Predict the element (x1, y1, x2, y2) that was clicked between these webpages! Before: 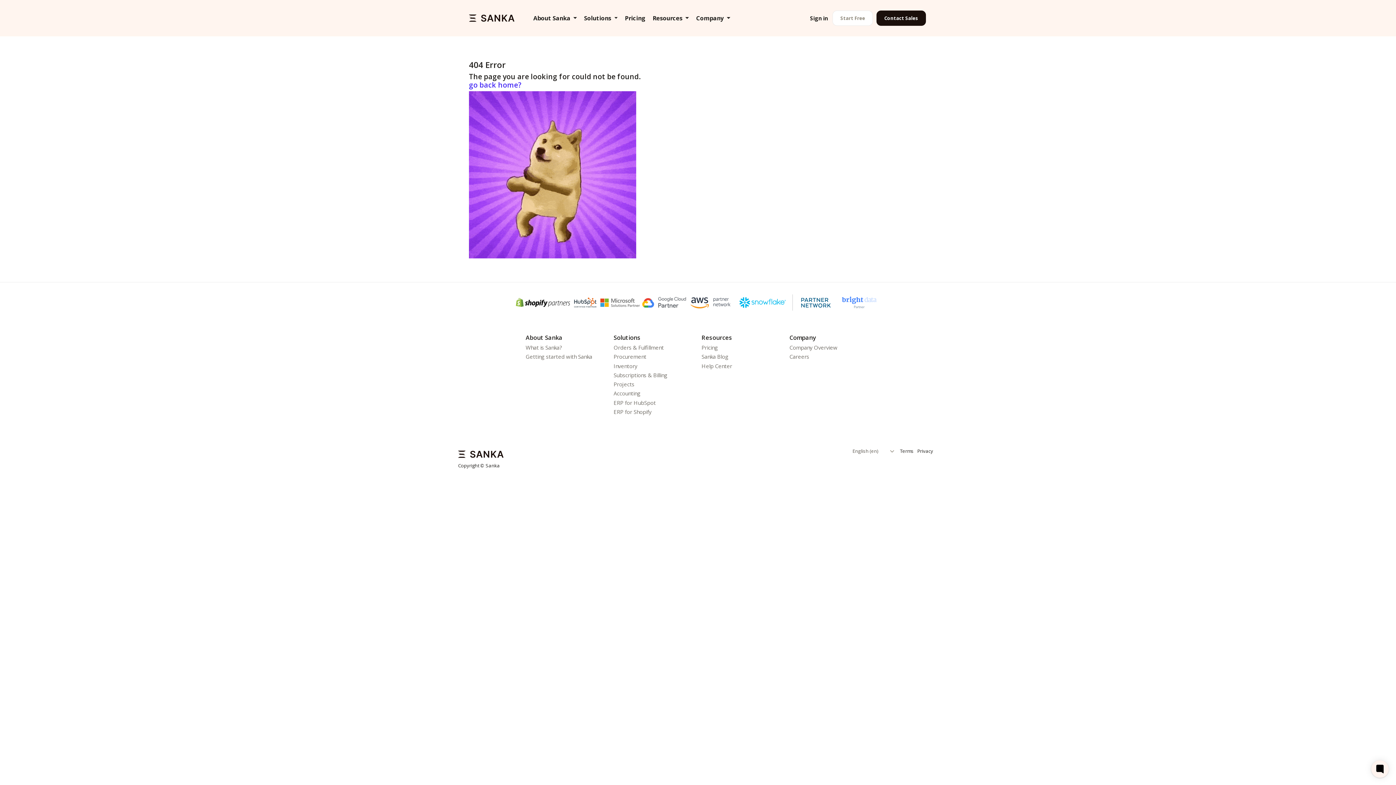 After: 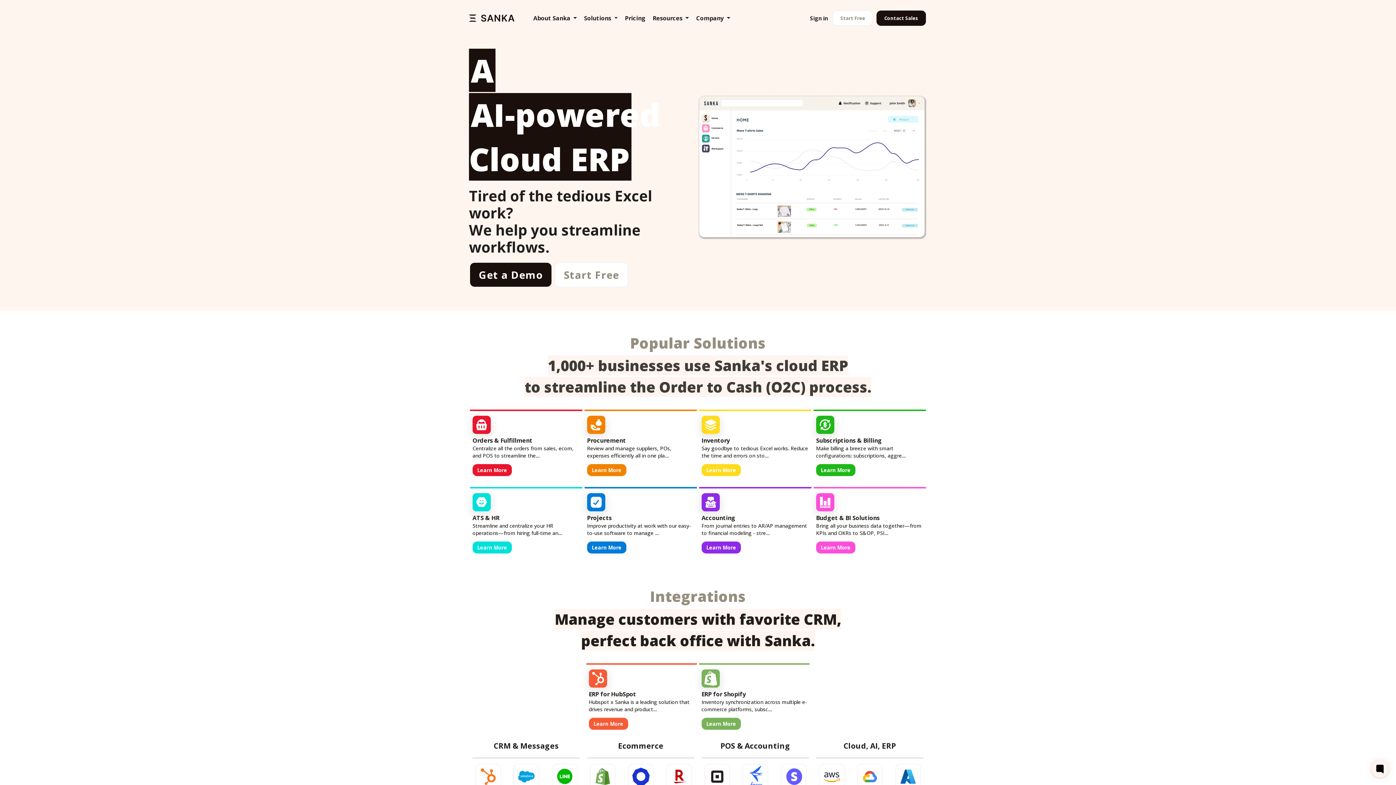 Action: bbox: (469, 79, 521, 89) label: go back home?